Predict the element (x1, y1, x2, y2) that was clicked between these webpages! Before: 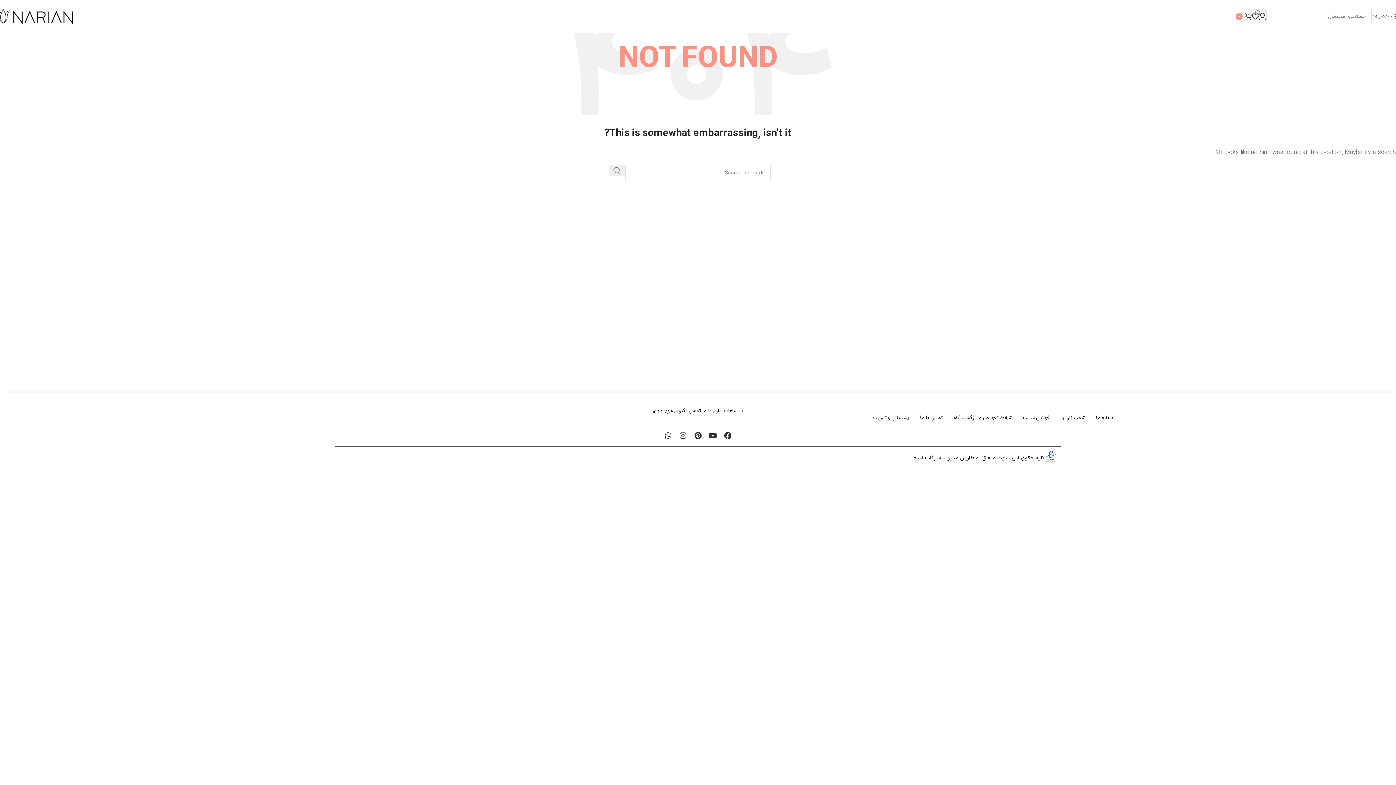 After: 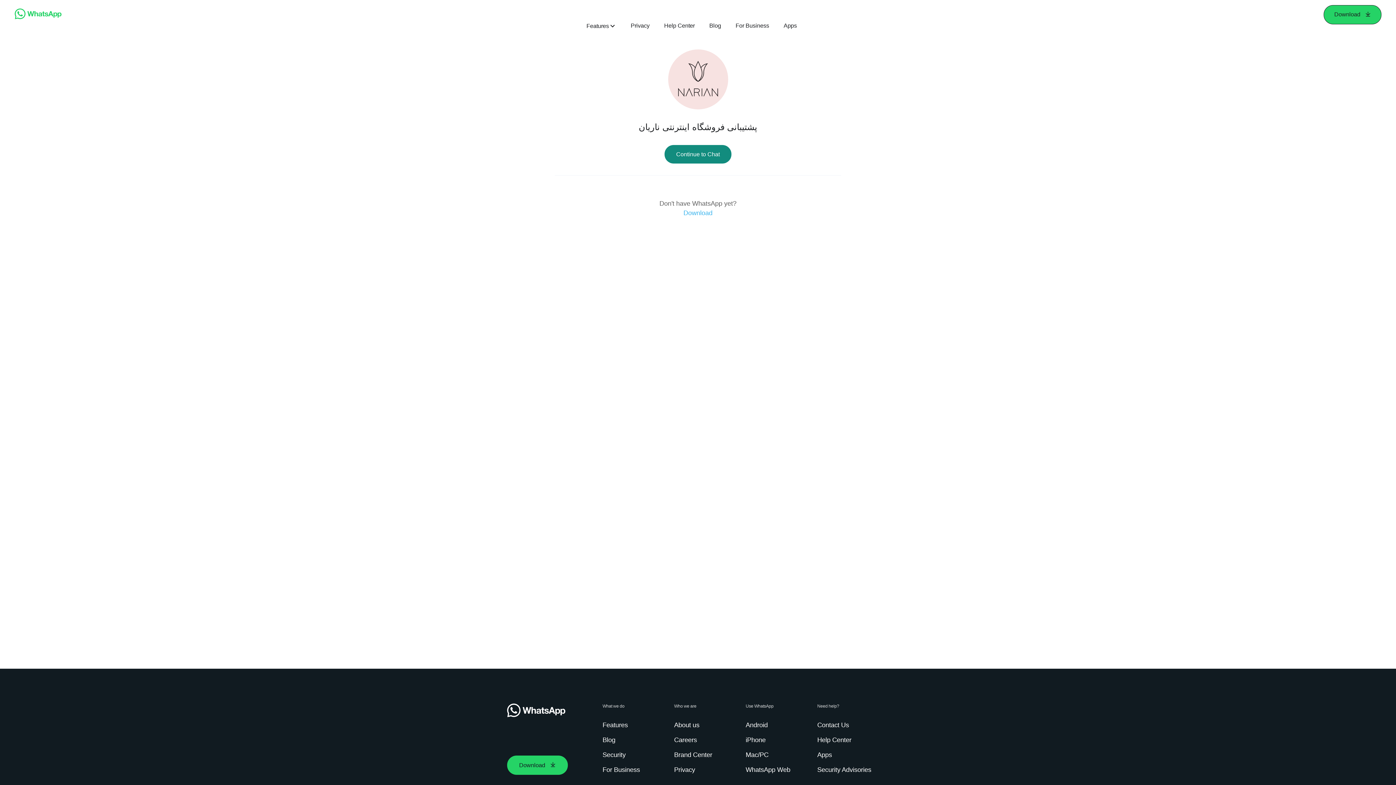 Action: label: پشتیبانی واتس‌اپ bbox: (873, 414, 909, 422)